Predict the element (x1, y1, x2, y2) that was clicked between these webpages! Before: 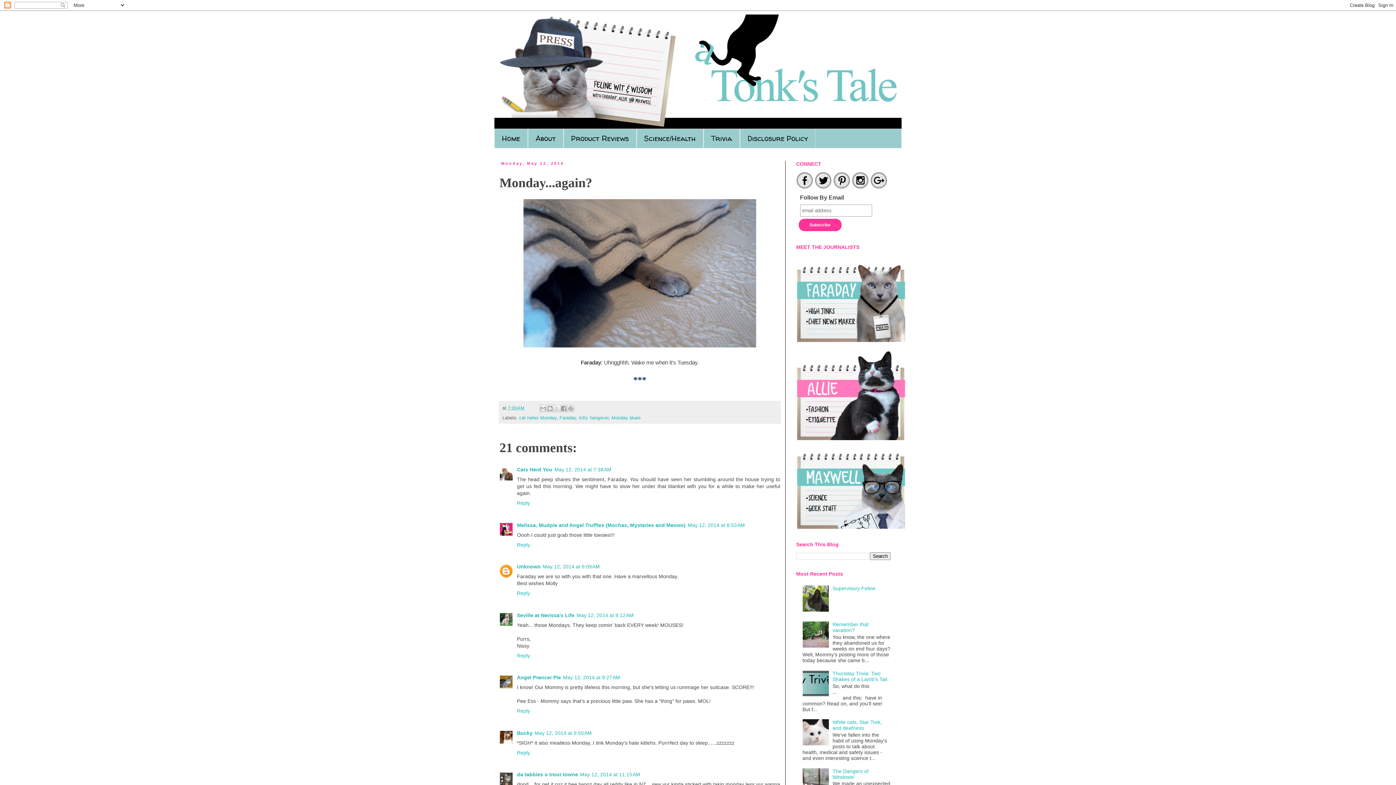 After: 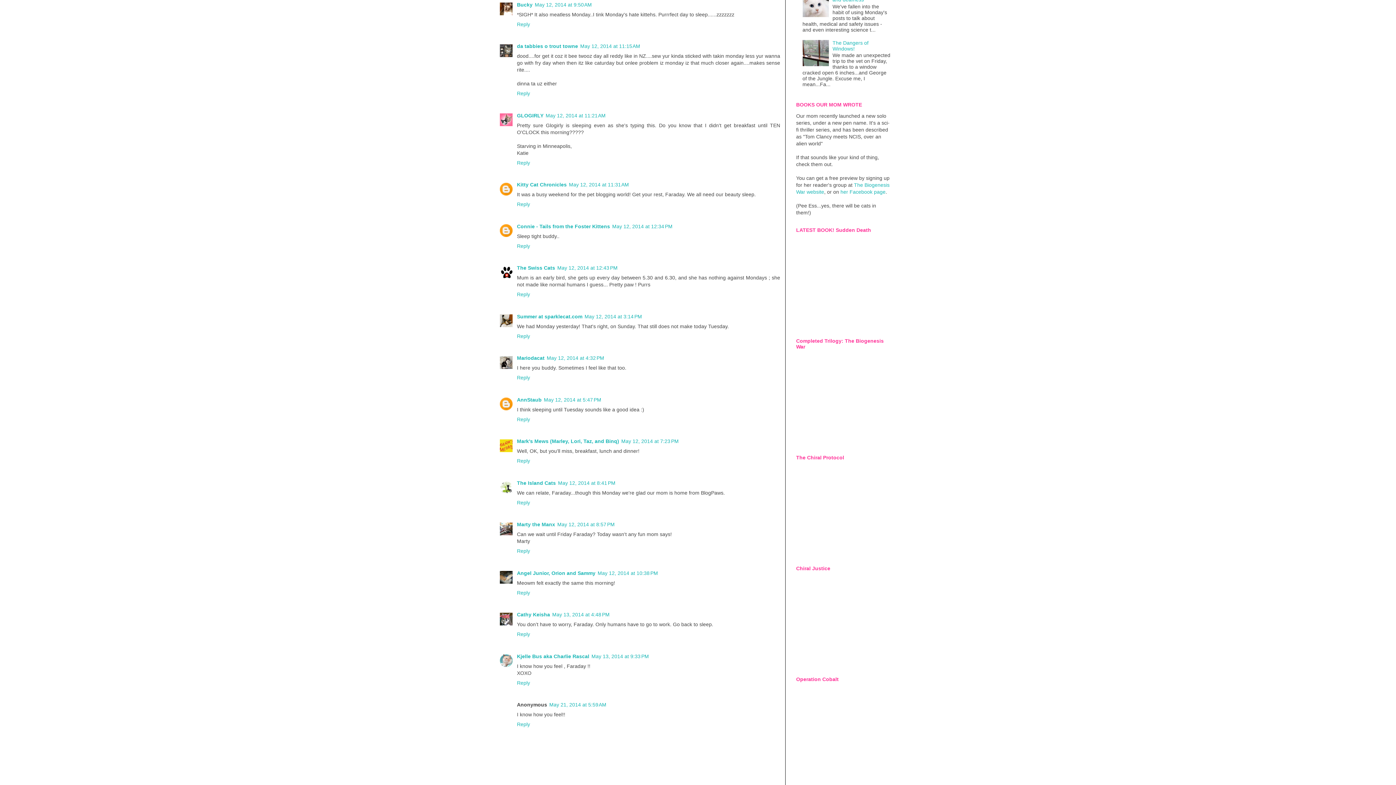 Action: bbox: (534, 730, 592, 736) label: May 12, 2014 at 9:50 AM